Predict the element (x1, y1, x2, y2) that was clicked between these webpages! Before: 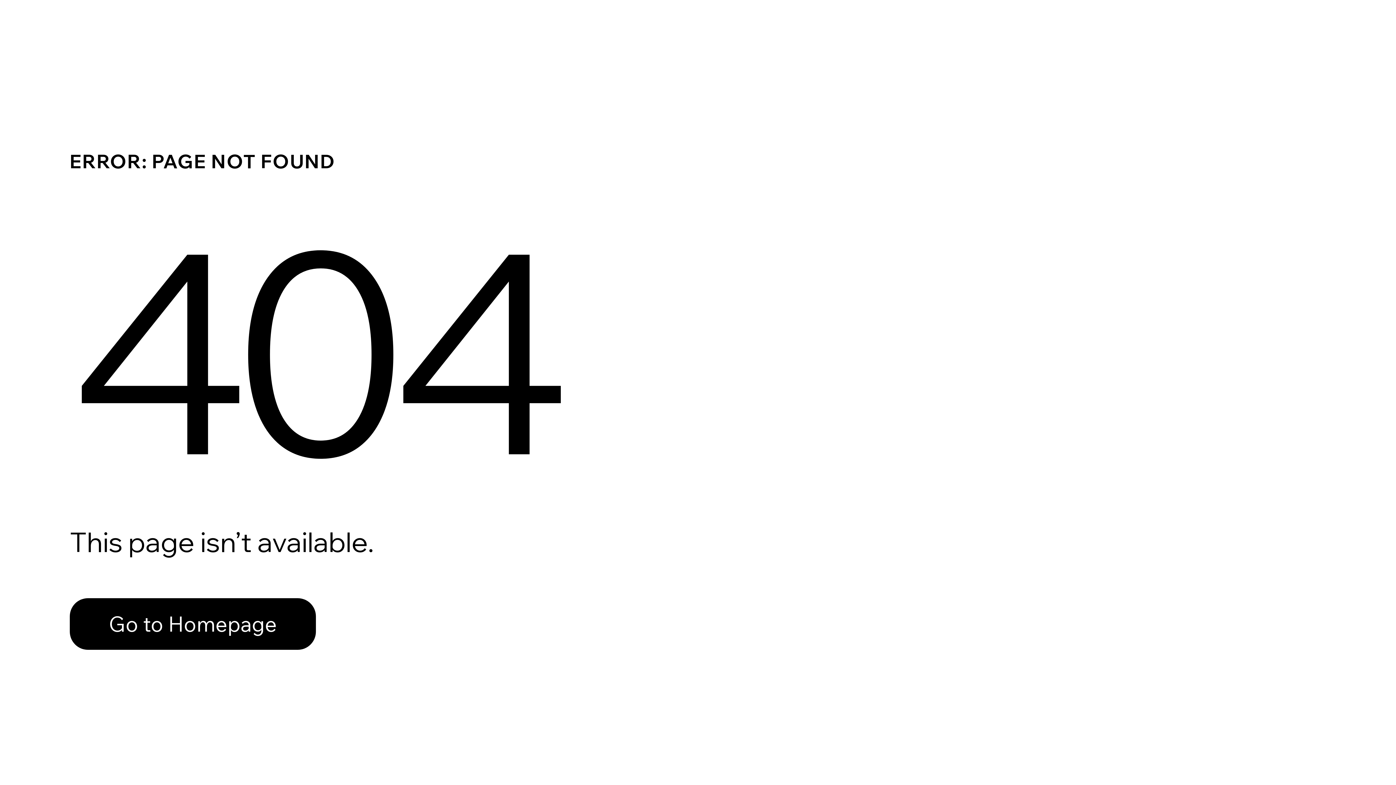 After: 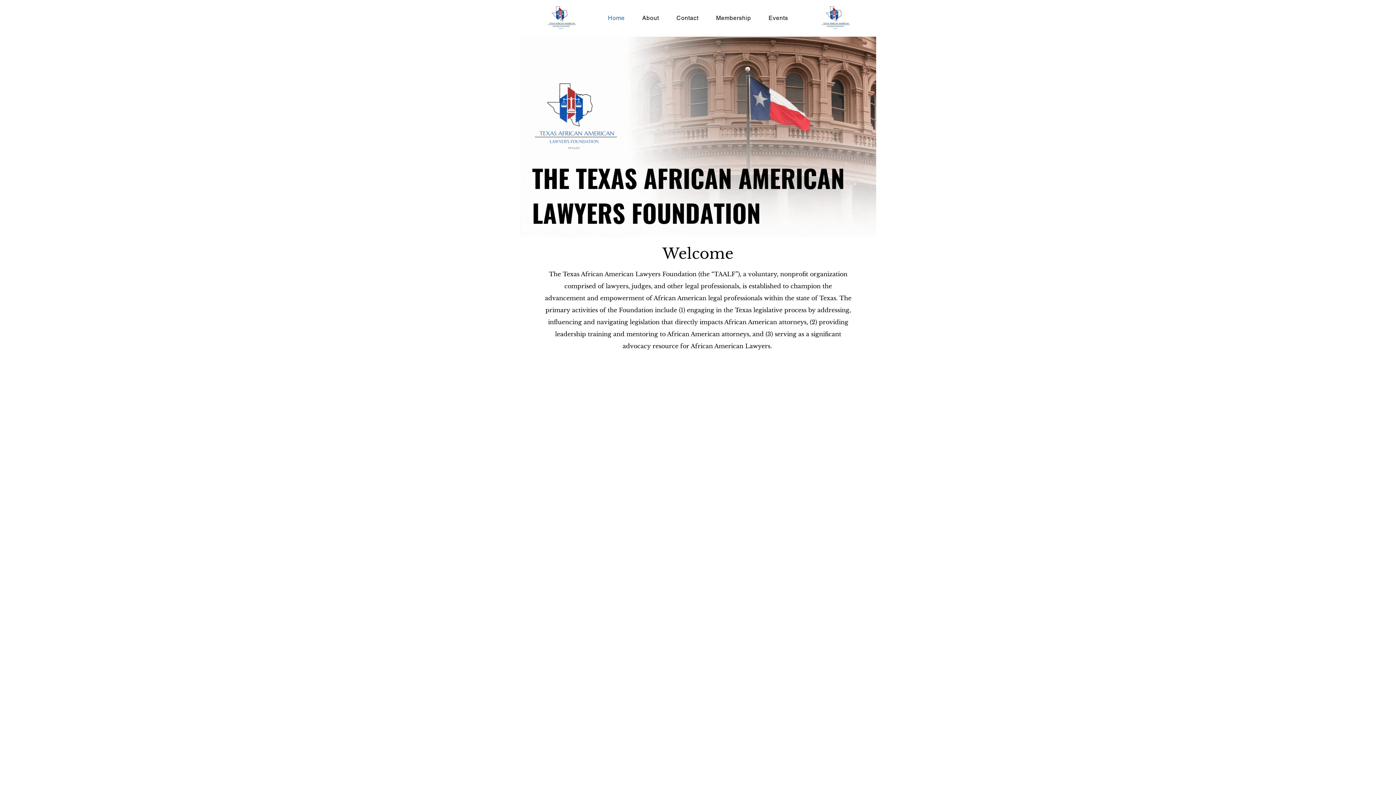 Action: bbox: (69, 598, 316, 650) label: Go to Homepage